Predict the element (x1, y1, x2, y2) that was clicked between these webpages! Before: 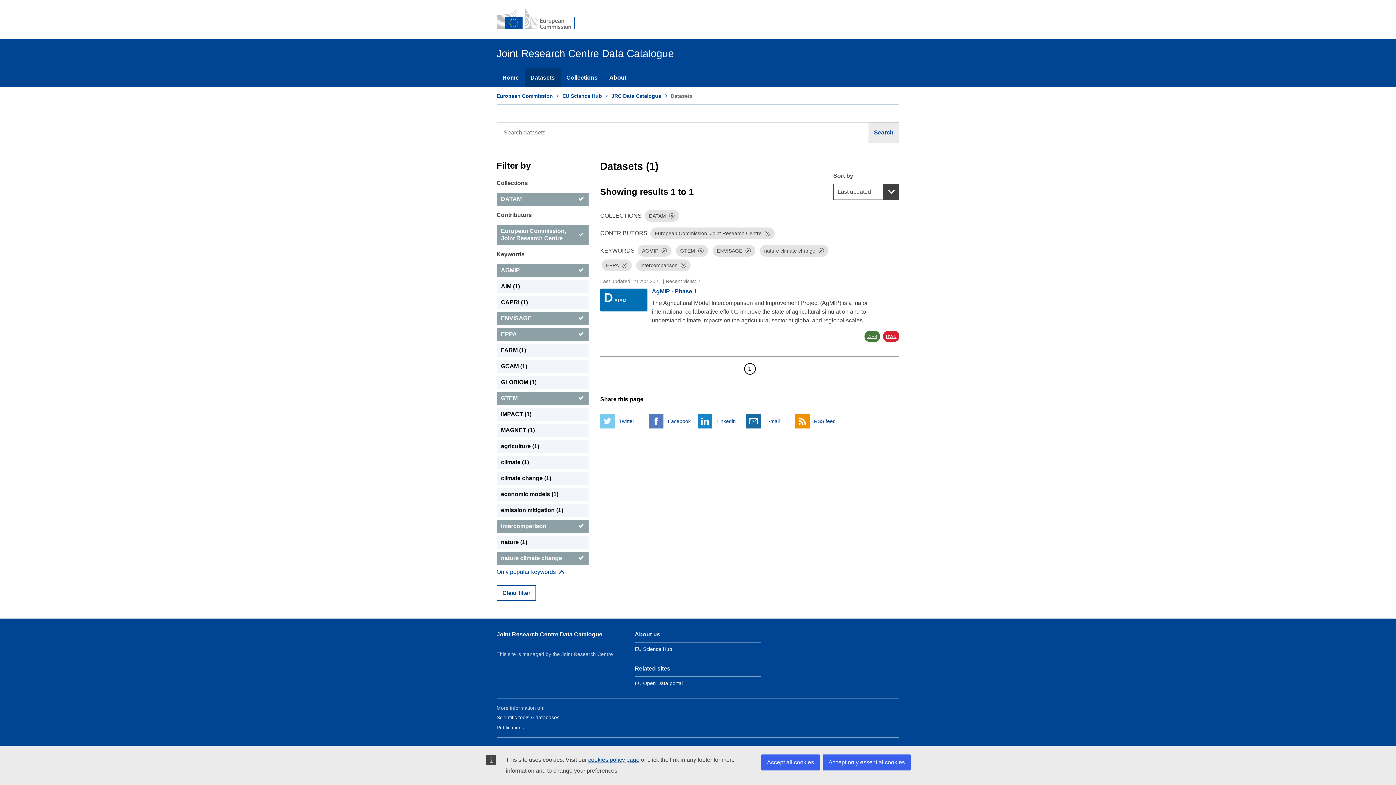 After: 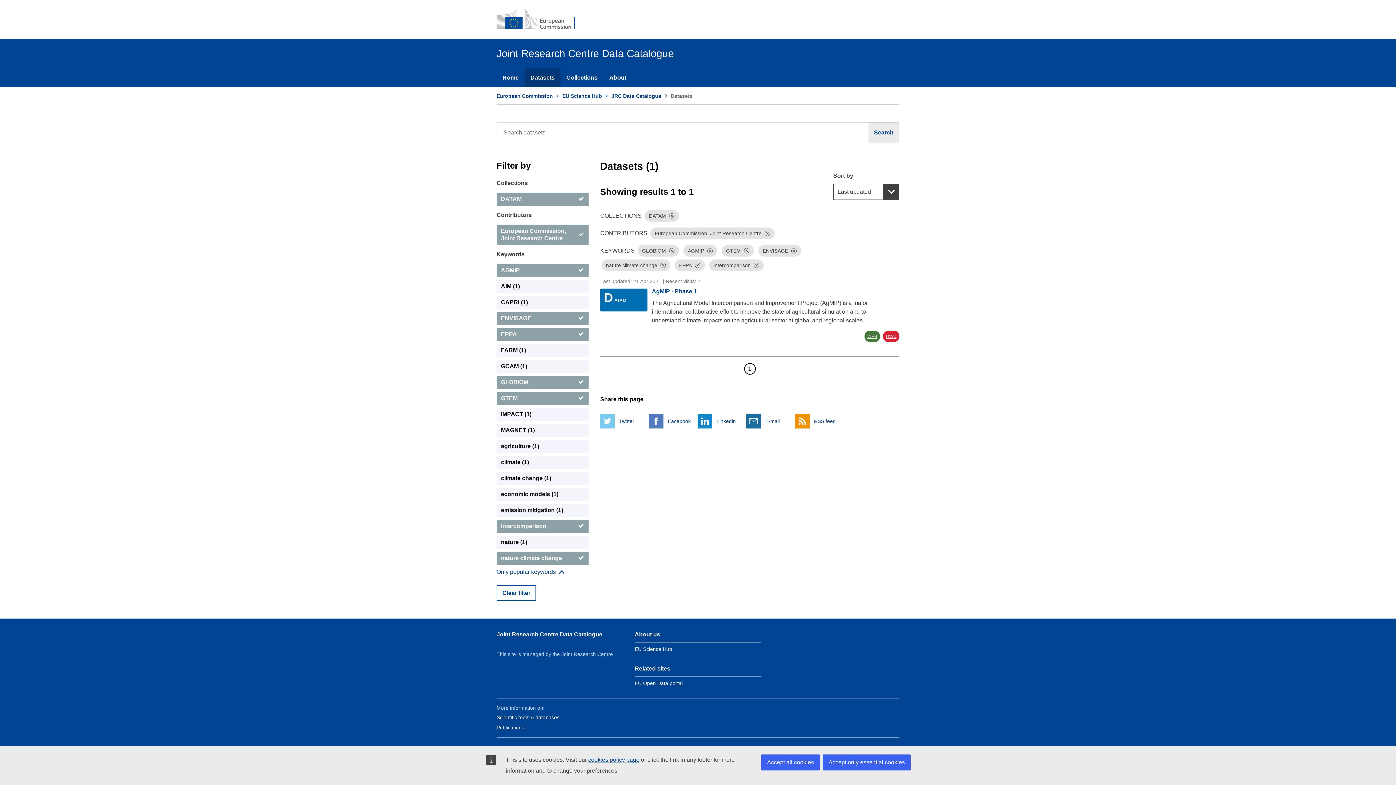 Action: label: GLOBIOM bbox: (496, 376, 588, 389)